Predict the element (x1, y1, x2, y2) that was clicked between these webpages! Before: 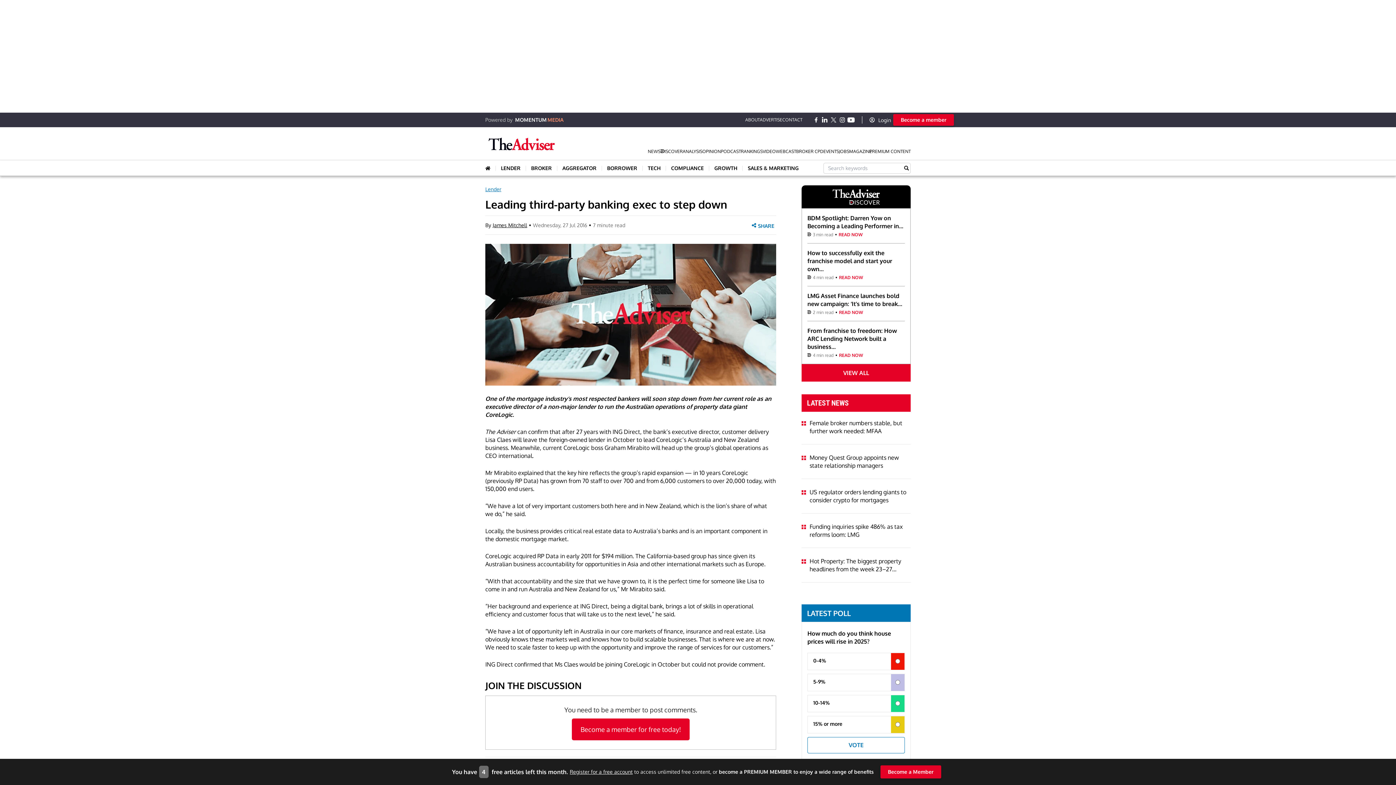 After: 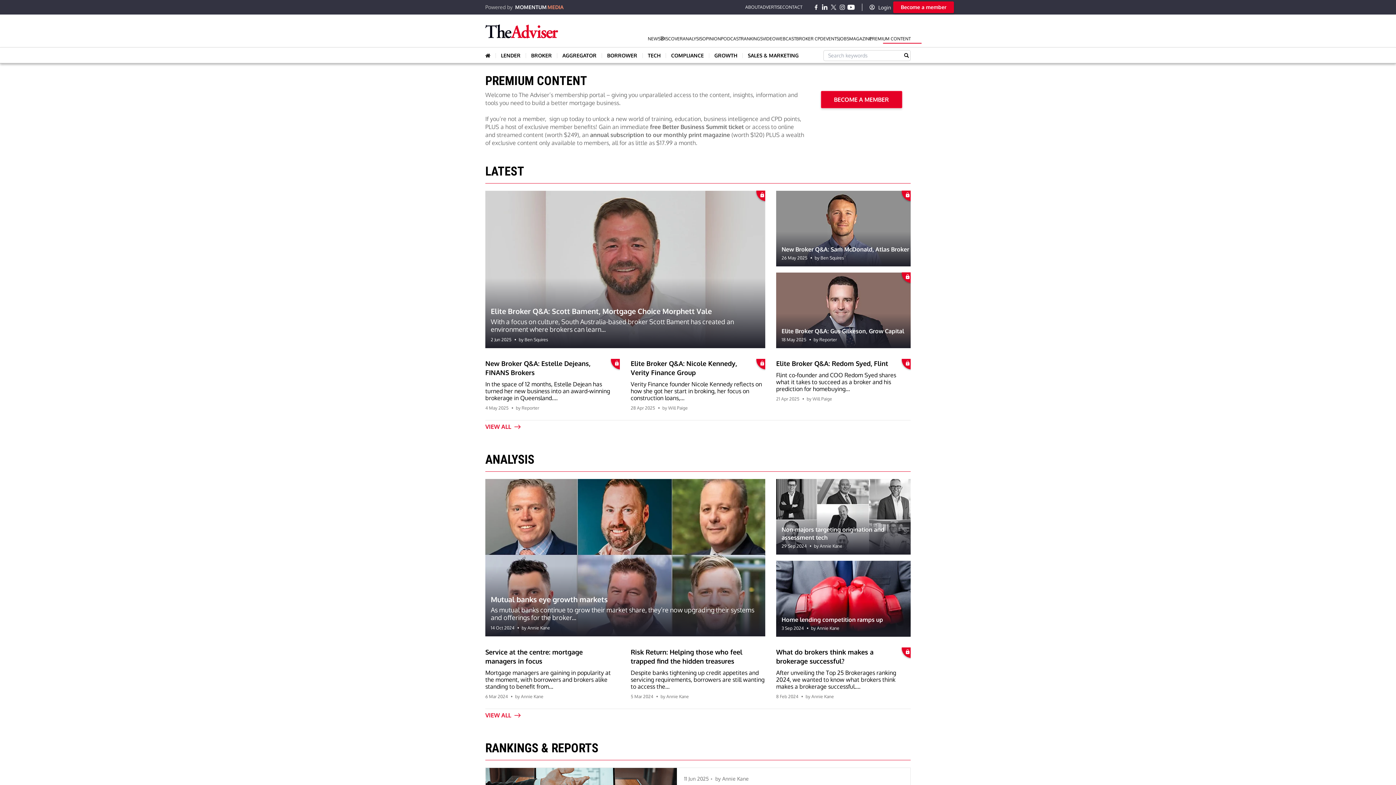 Action: bbox: (869, 146, 910, 156) label: PREMIUM CONTENT